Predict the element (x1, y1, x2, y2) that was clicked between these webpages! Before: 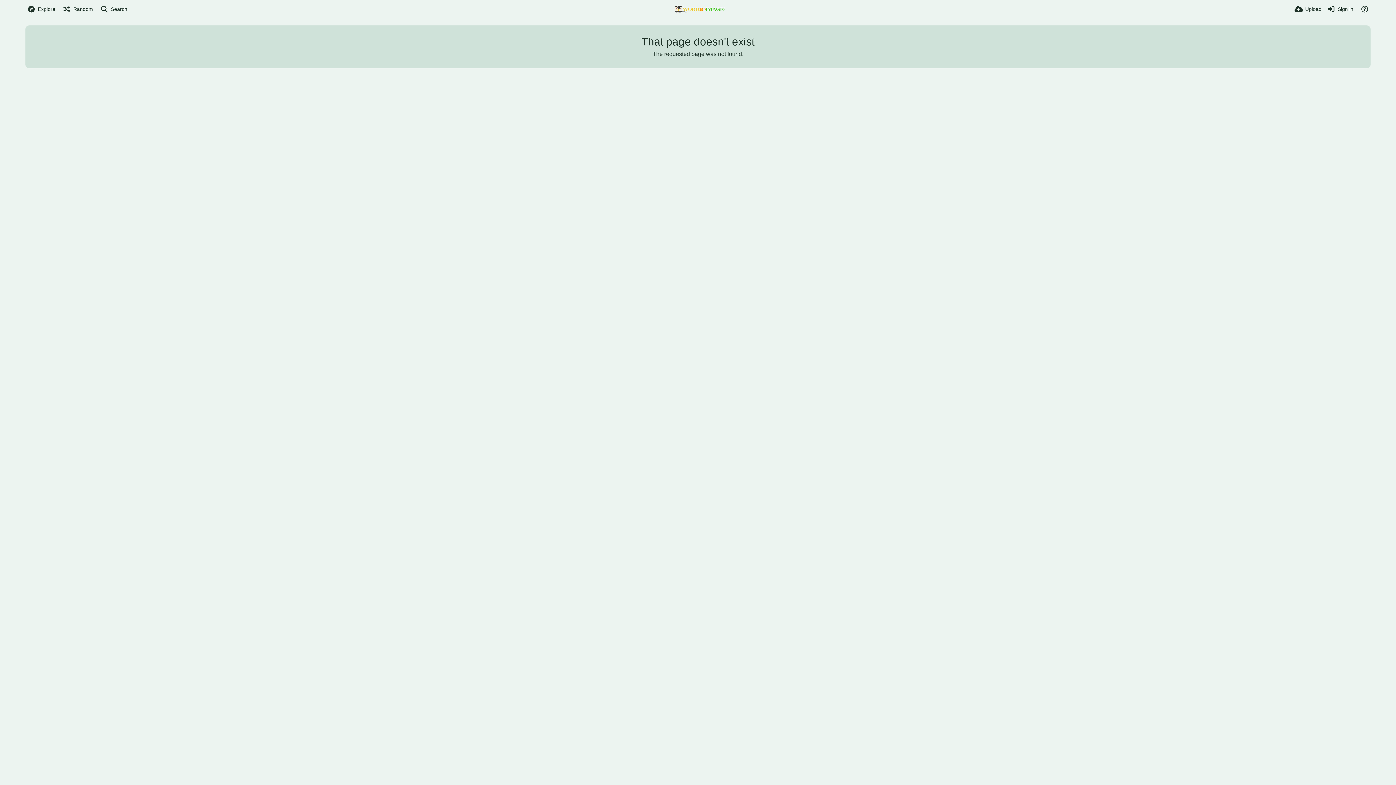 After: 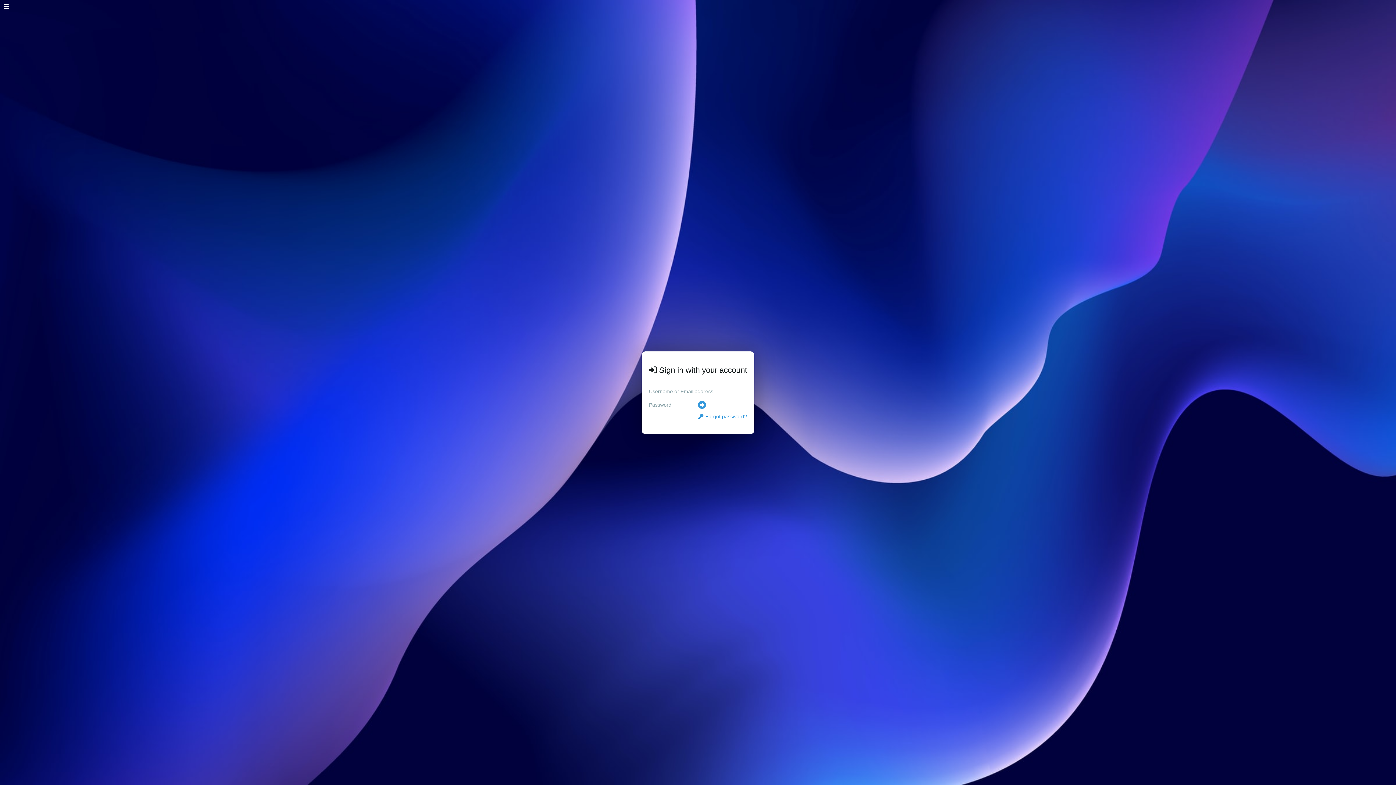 Action: bbox: (1294, 0, 1321, 18) label: Upload